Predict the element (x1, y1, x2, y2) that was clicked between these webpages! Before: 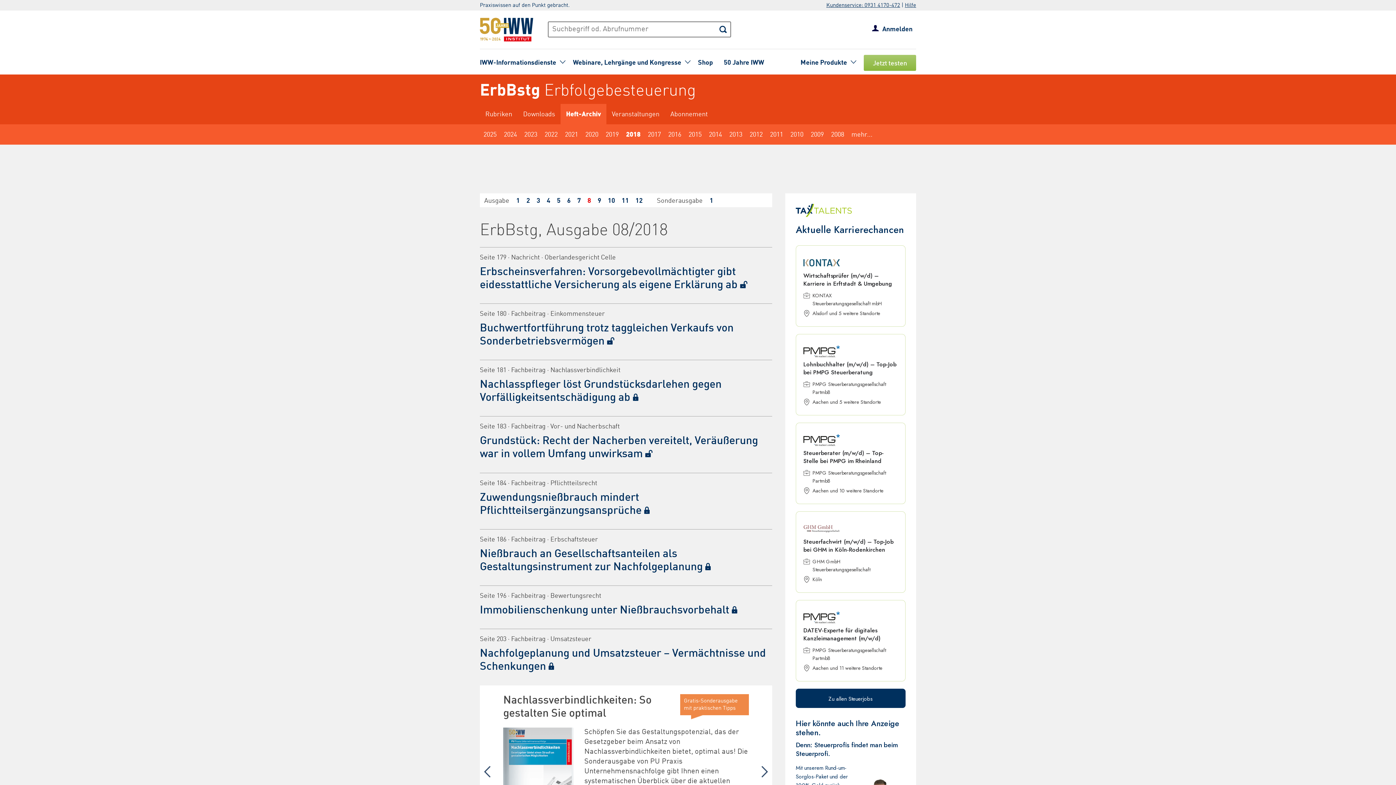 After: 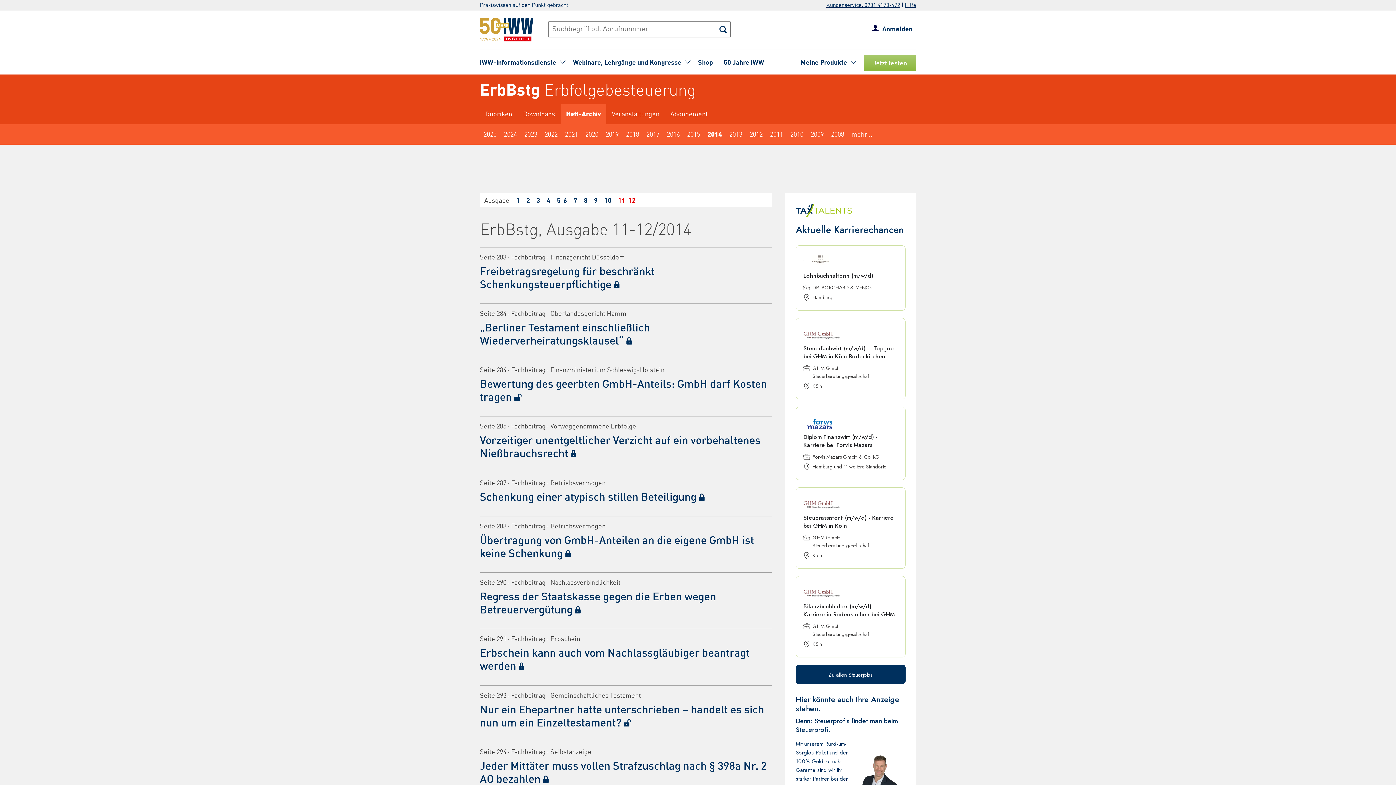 Action: bbox: (705, 124, 725, 144) label: 2014